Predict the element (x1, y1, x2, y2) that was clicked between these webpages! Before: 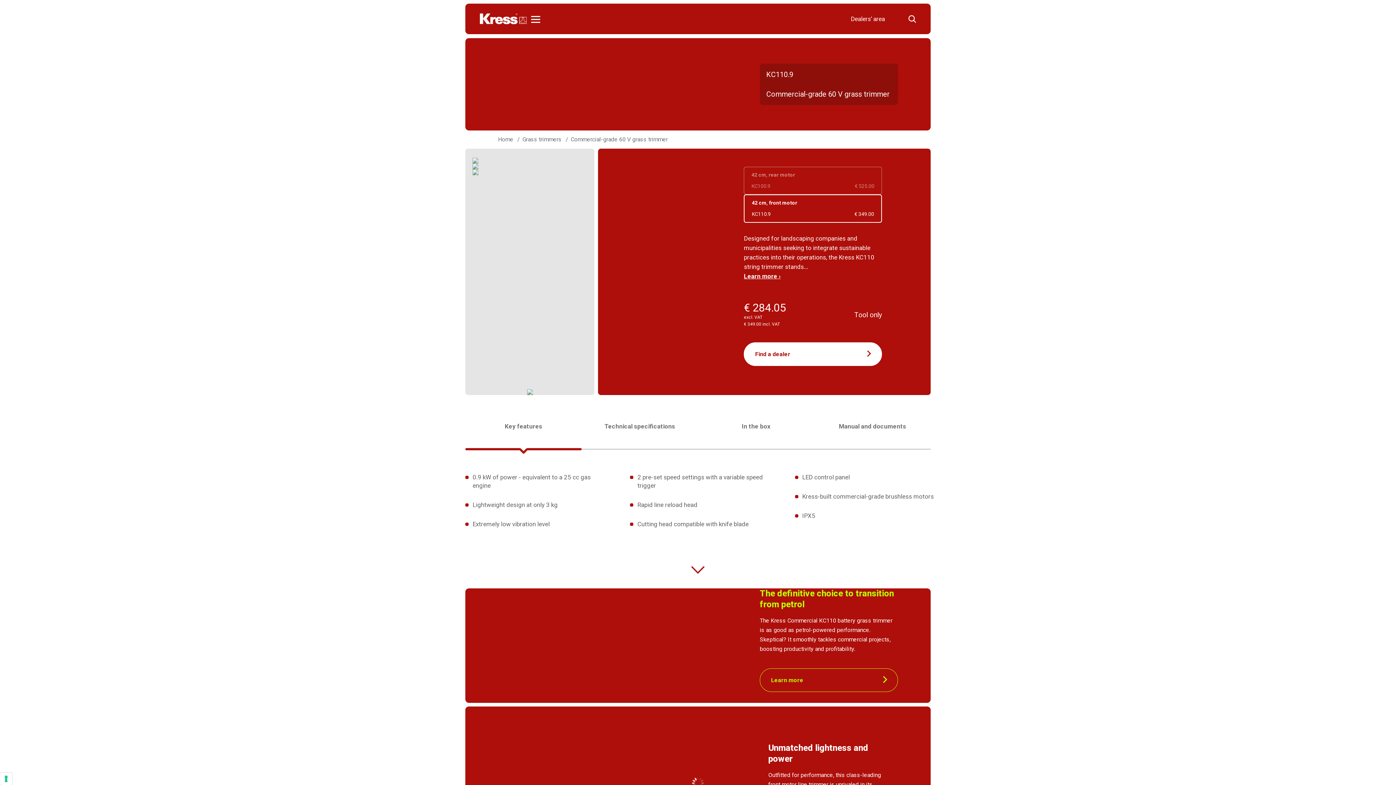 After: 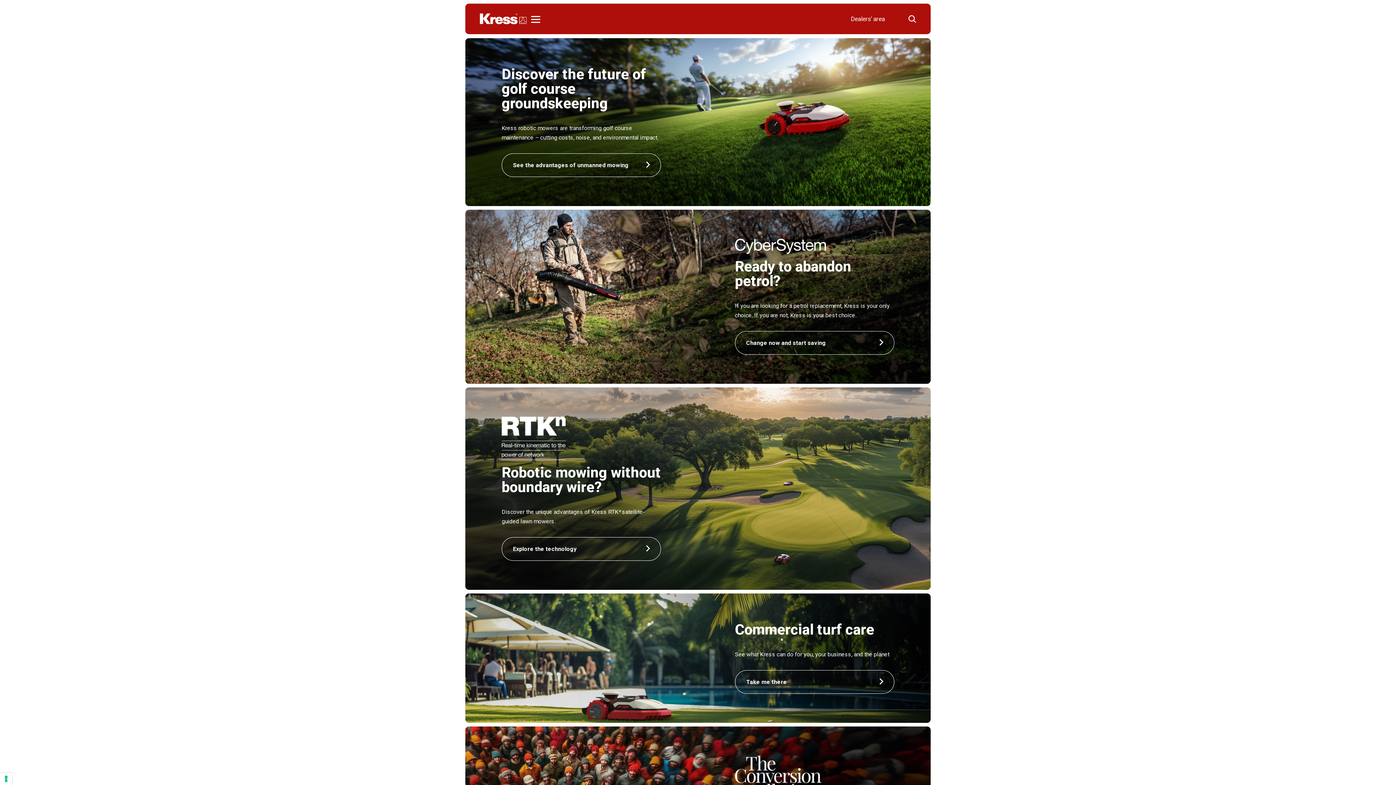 Action: bbox: (480, 13, 526, 24)